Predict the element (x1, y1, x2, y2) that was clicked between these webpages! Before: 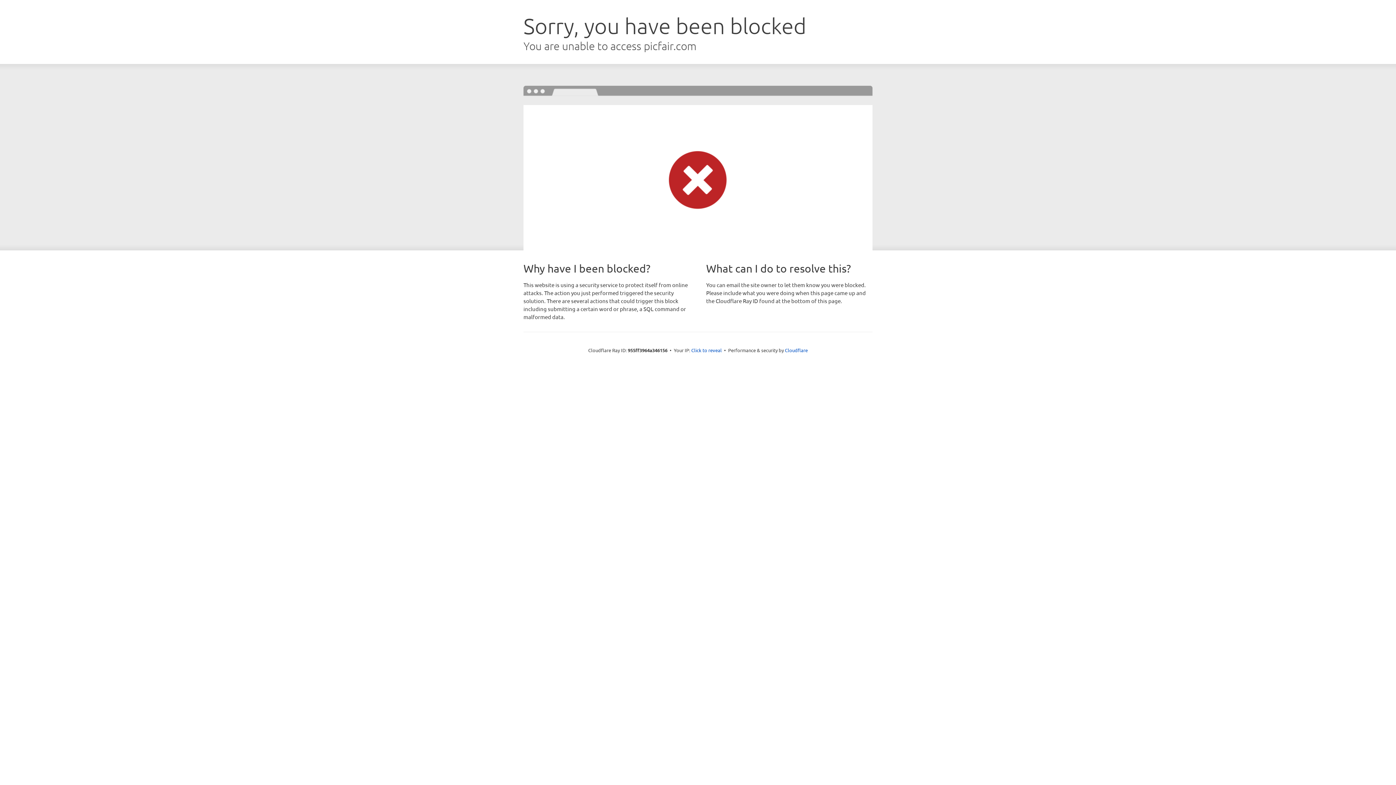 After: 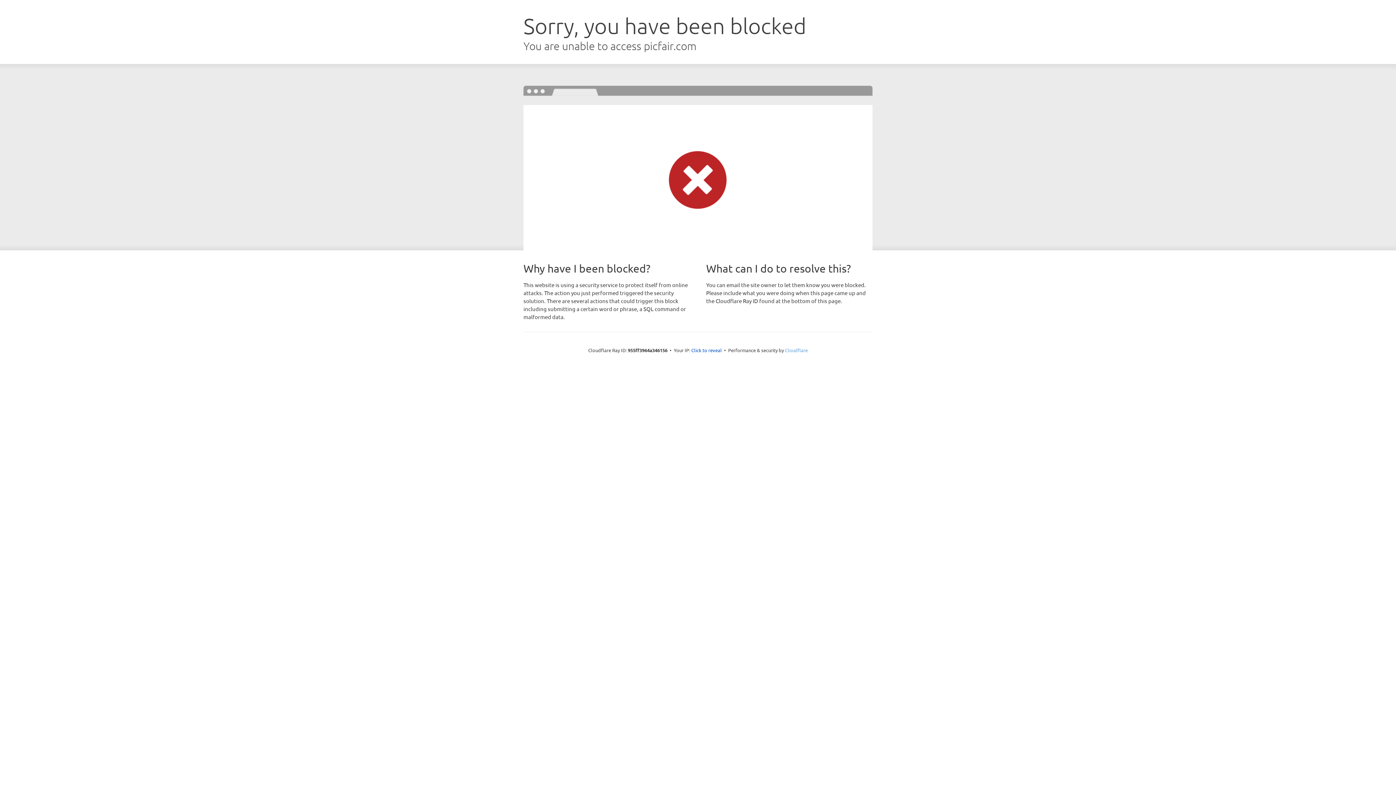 Action: label: Cloudflare bbox: (785, 347, 808, 353)